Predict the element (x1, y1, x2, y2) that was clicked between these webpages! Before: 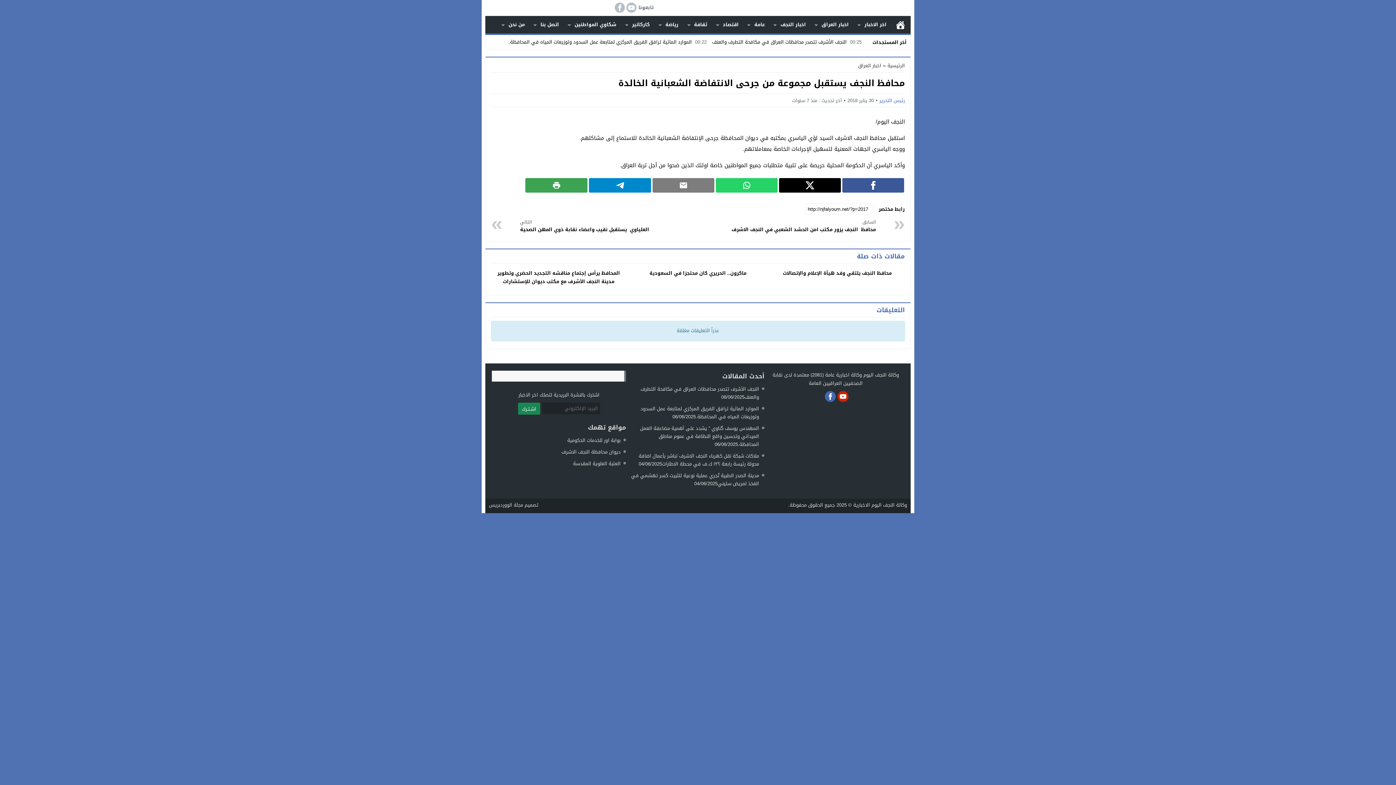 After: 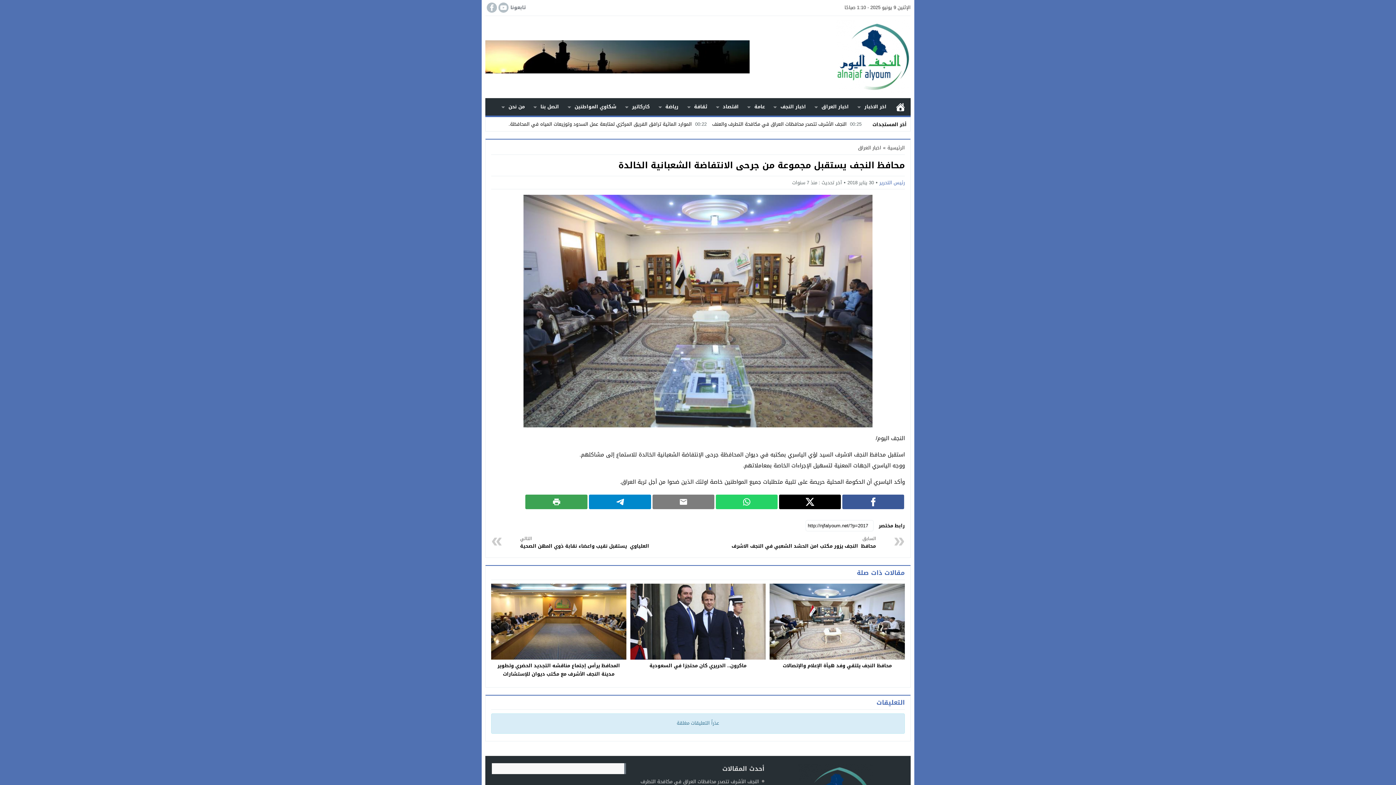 Action: bbox: (717, 181, 776, 189)